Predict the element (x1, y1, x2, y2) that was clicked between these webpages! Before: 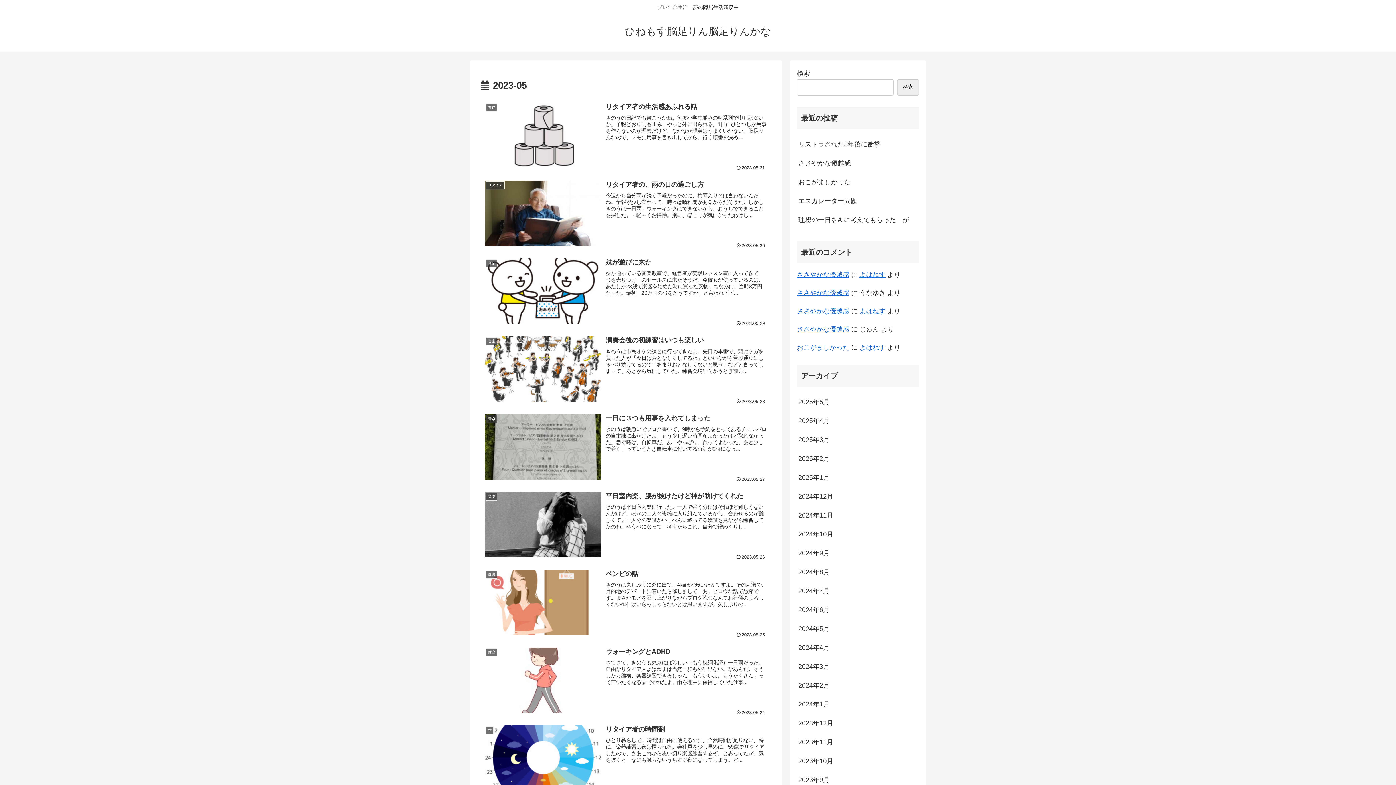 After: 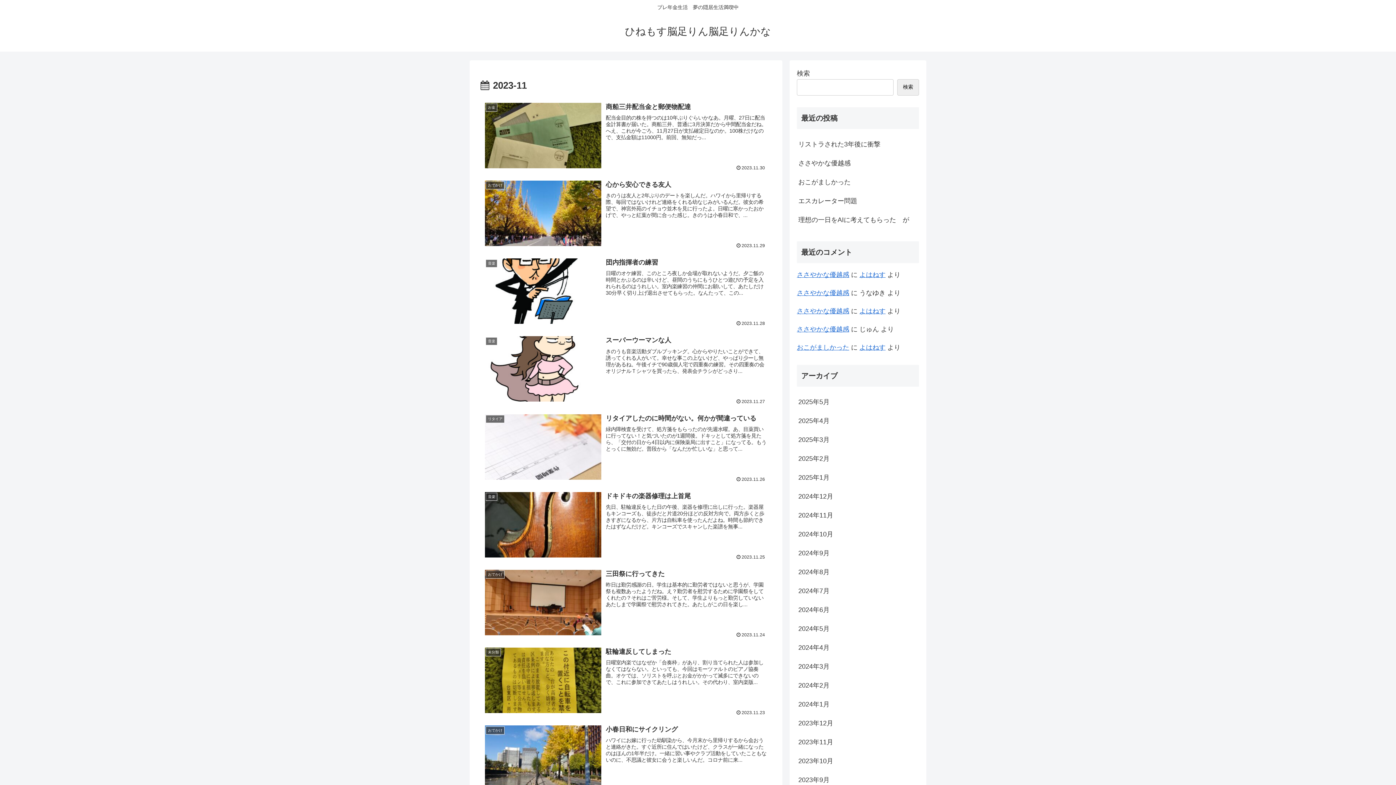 Action: bbox: (797, 733, 919, 751) label: 2023年11月